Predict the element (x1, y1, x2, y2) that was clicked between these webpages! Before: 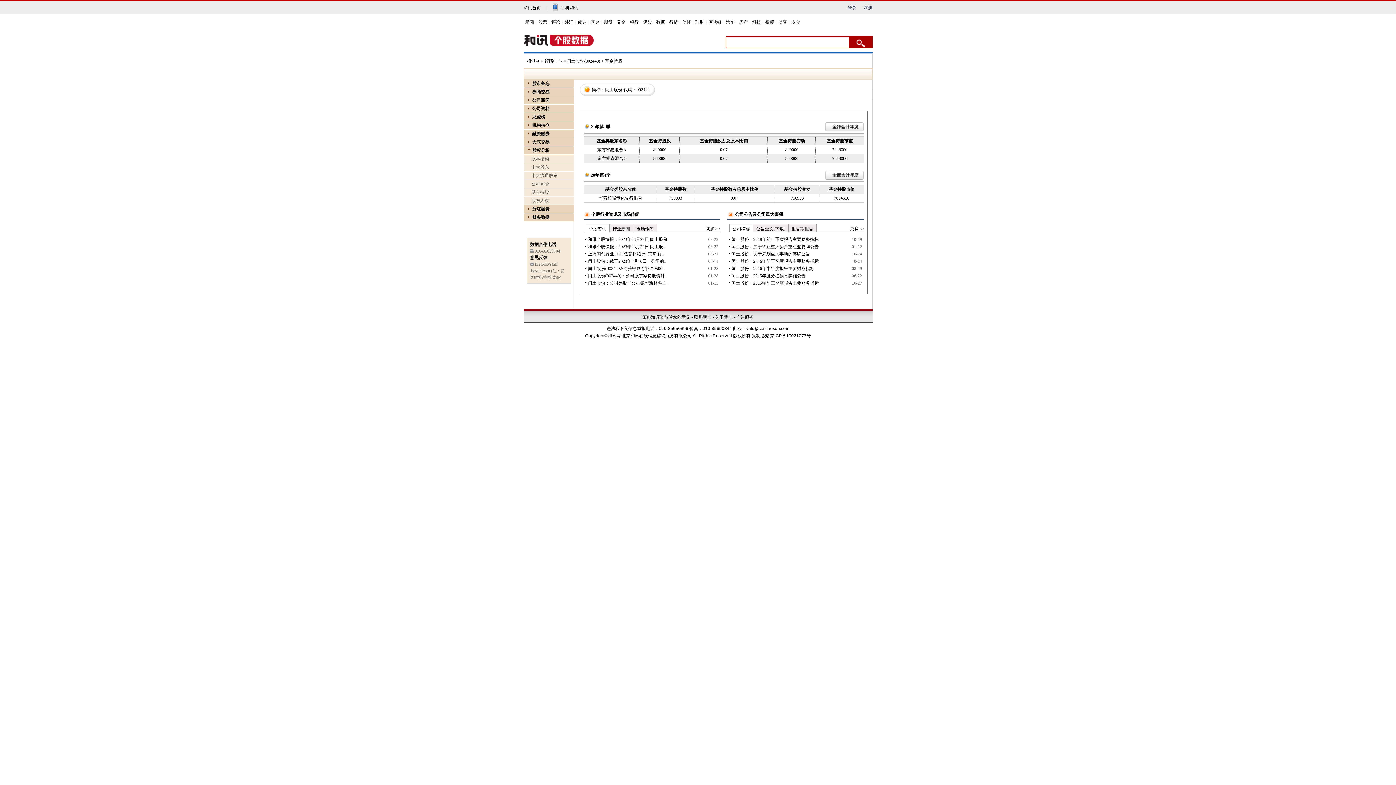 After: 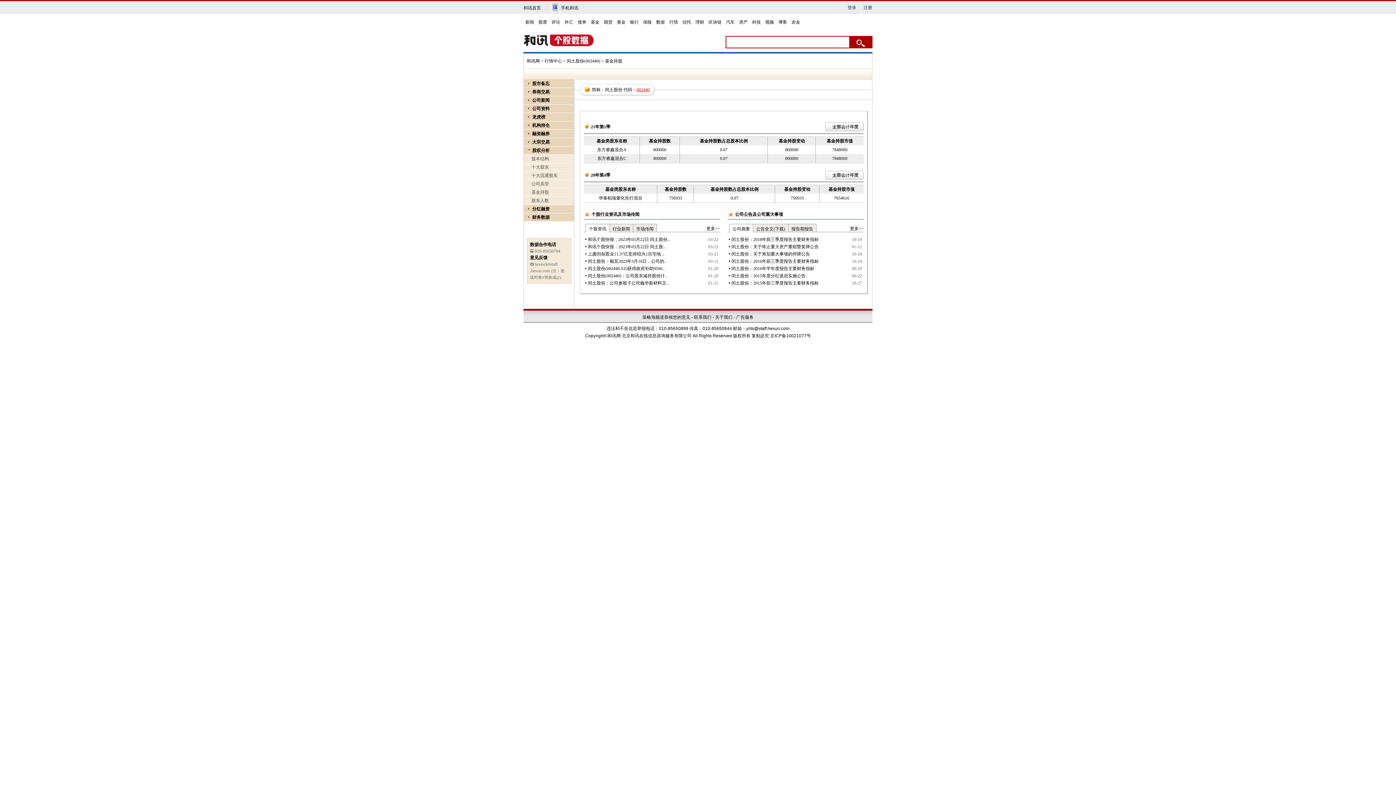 Action: bbox: (636, 87, 649, 92) label: 002440